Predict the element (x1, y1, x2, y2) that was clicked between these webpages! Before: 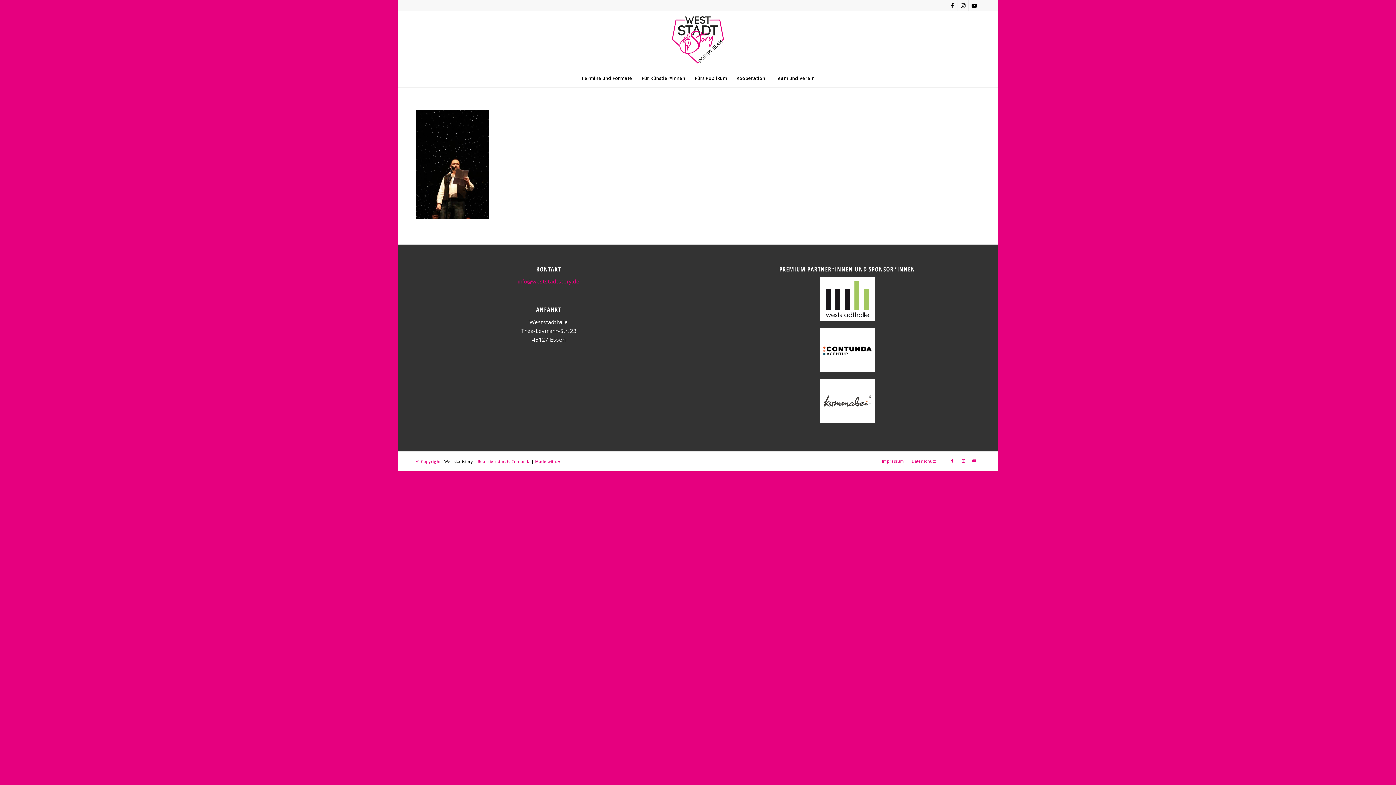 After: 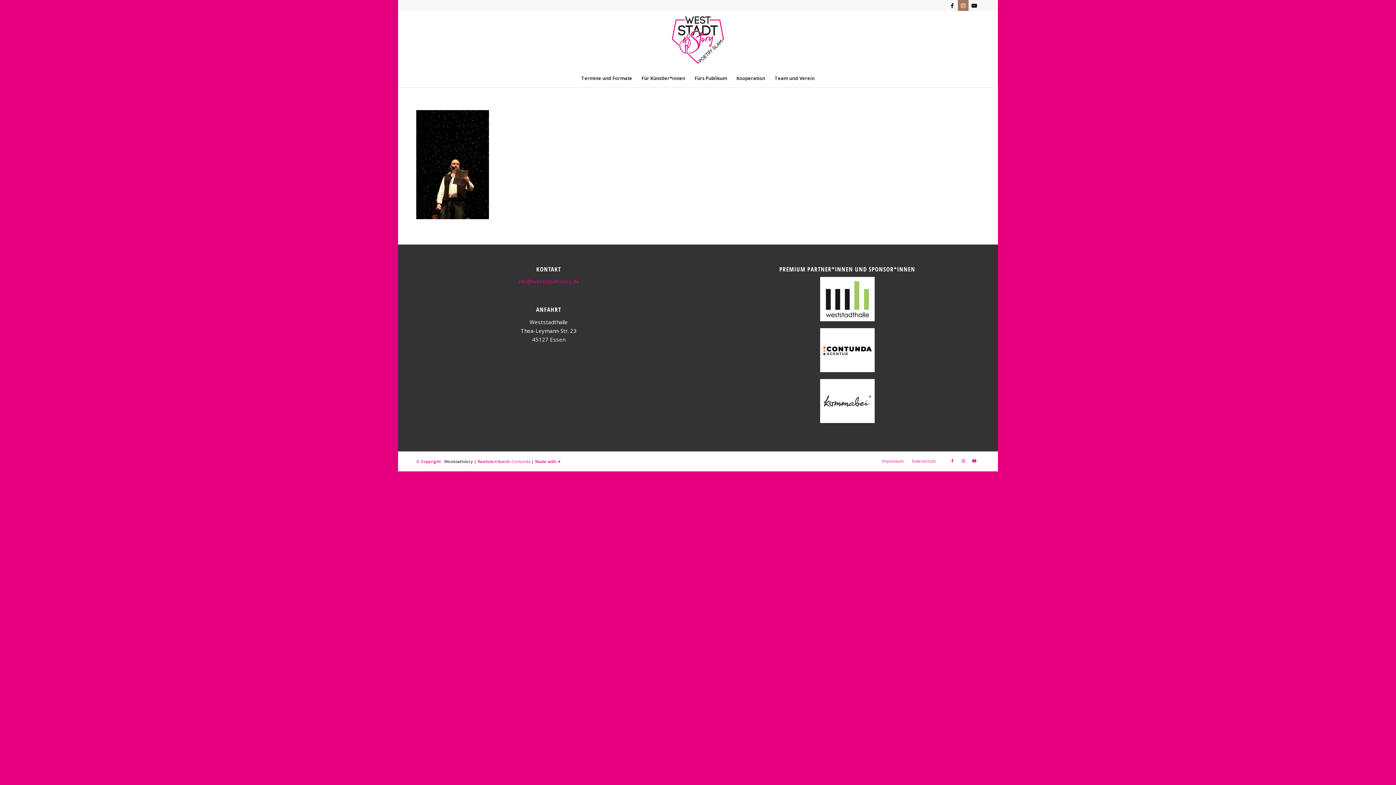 Action: bbox: (958, 0, 968, 10) label: Link zu Instagram